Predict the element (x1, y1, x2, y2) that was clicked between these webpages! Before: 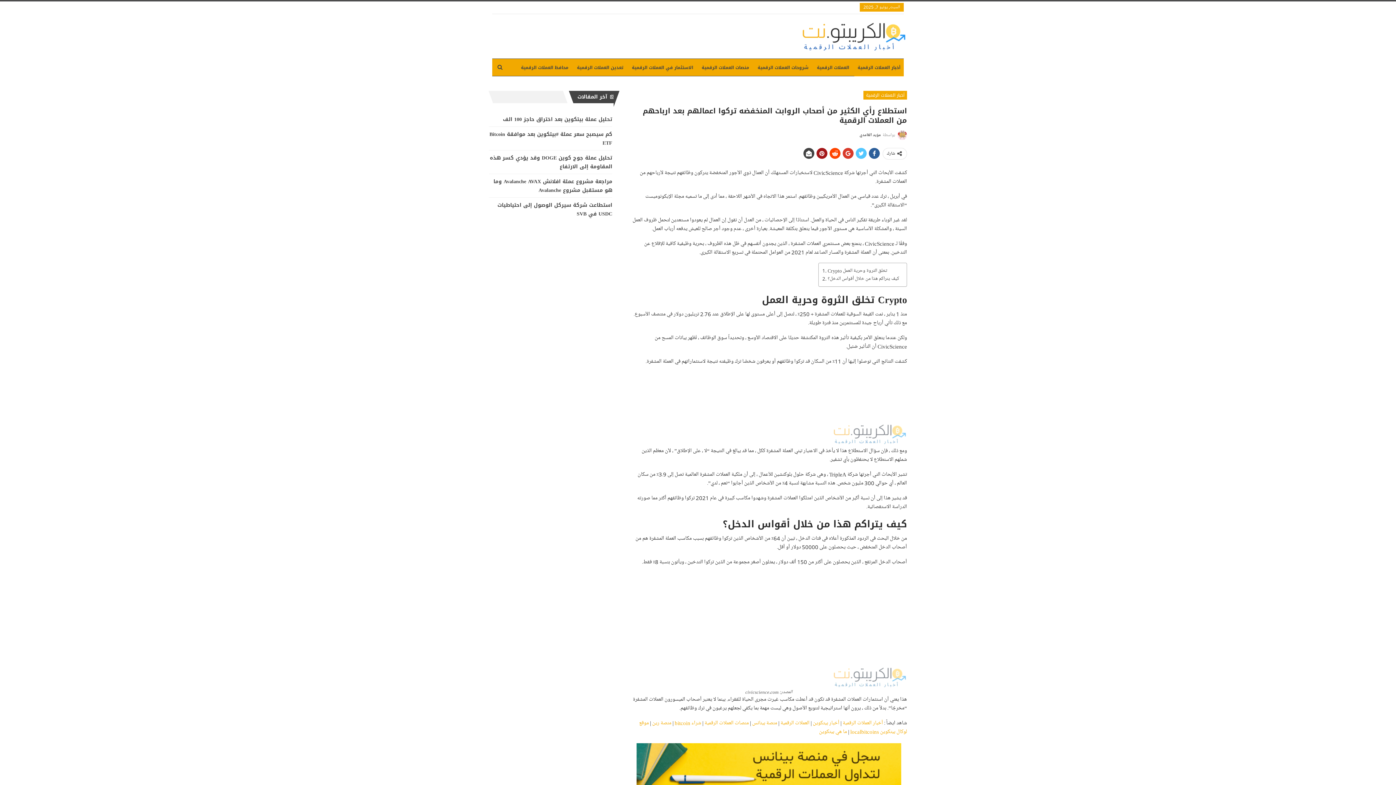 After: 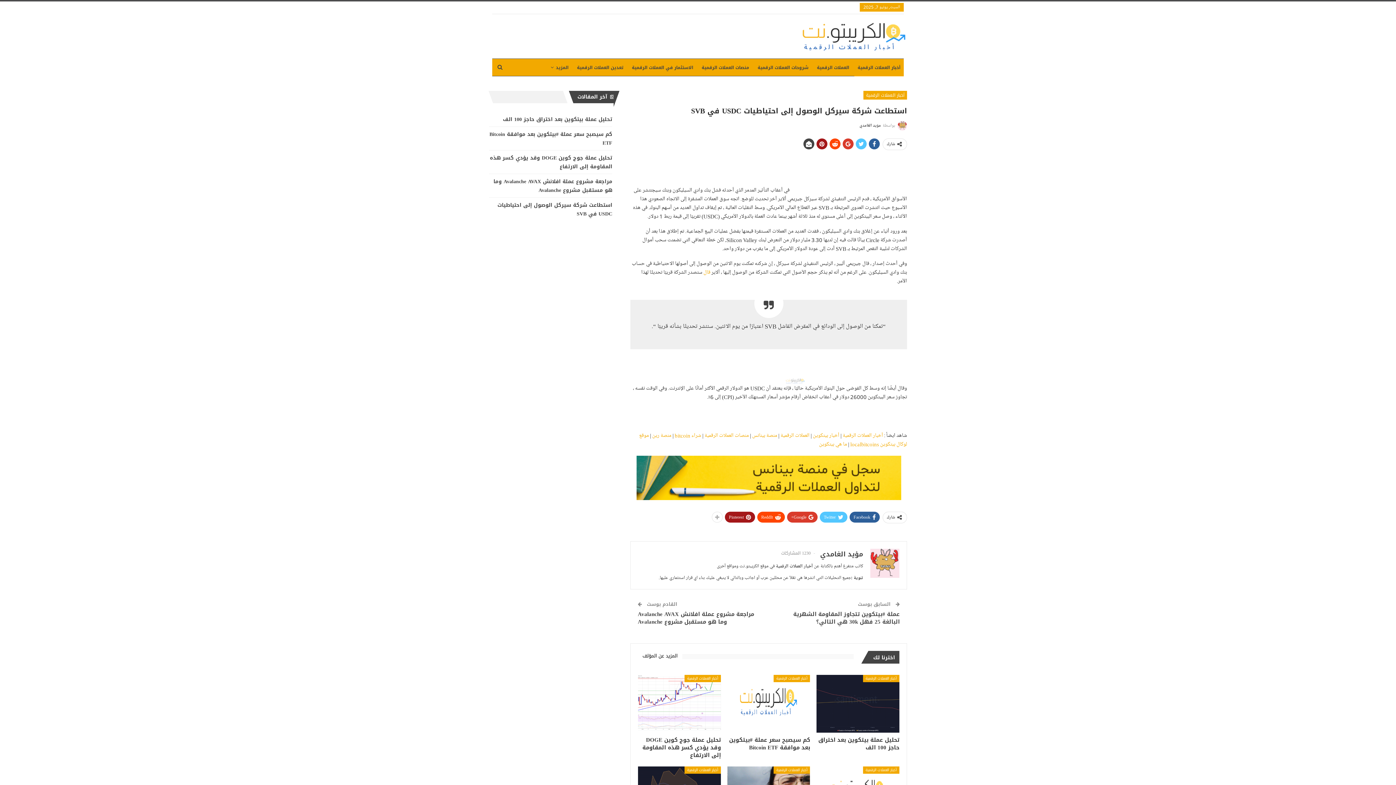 Action: label: استطاعت شركة سيركل الوصول إلى احتياطيات USDC في SVB bbox: (497, 200, 612, 218)